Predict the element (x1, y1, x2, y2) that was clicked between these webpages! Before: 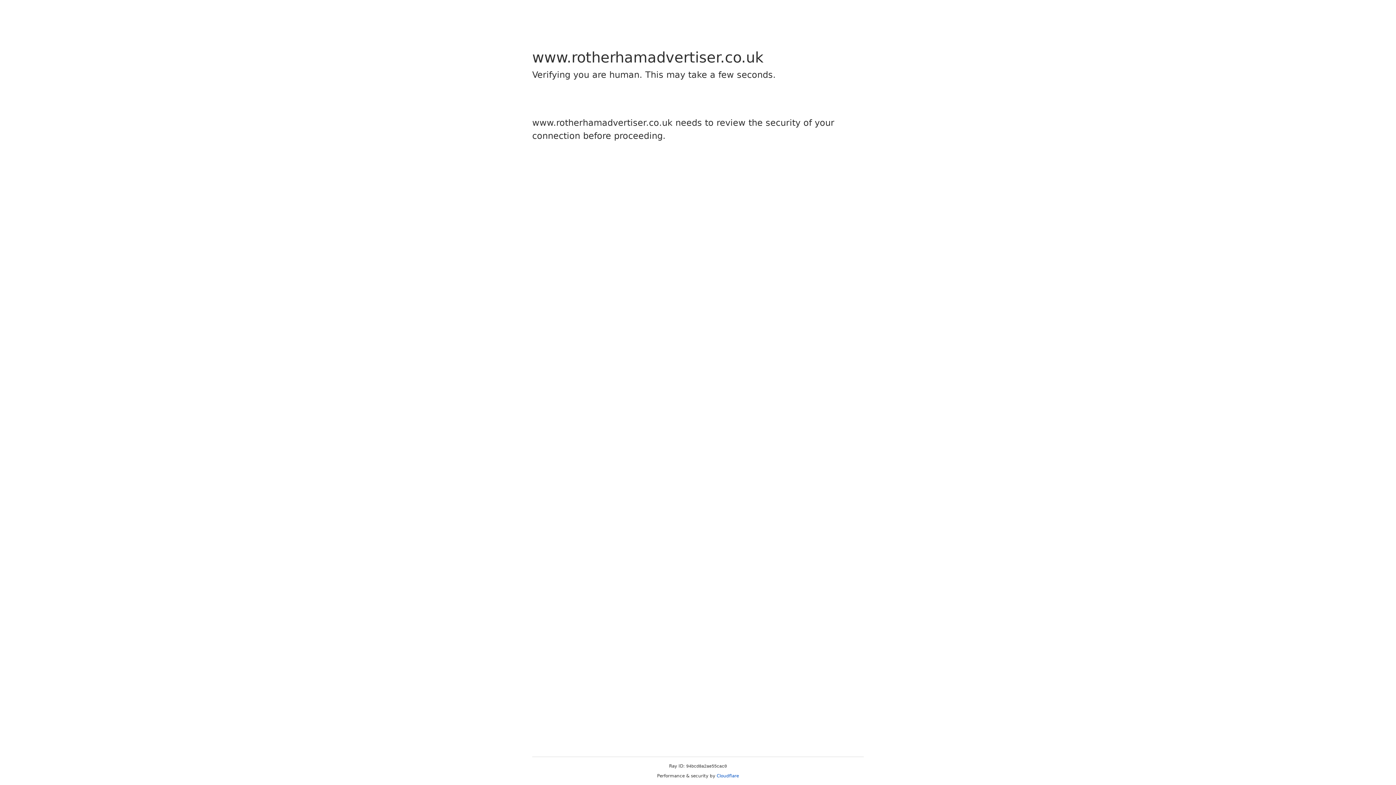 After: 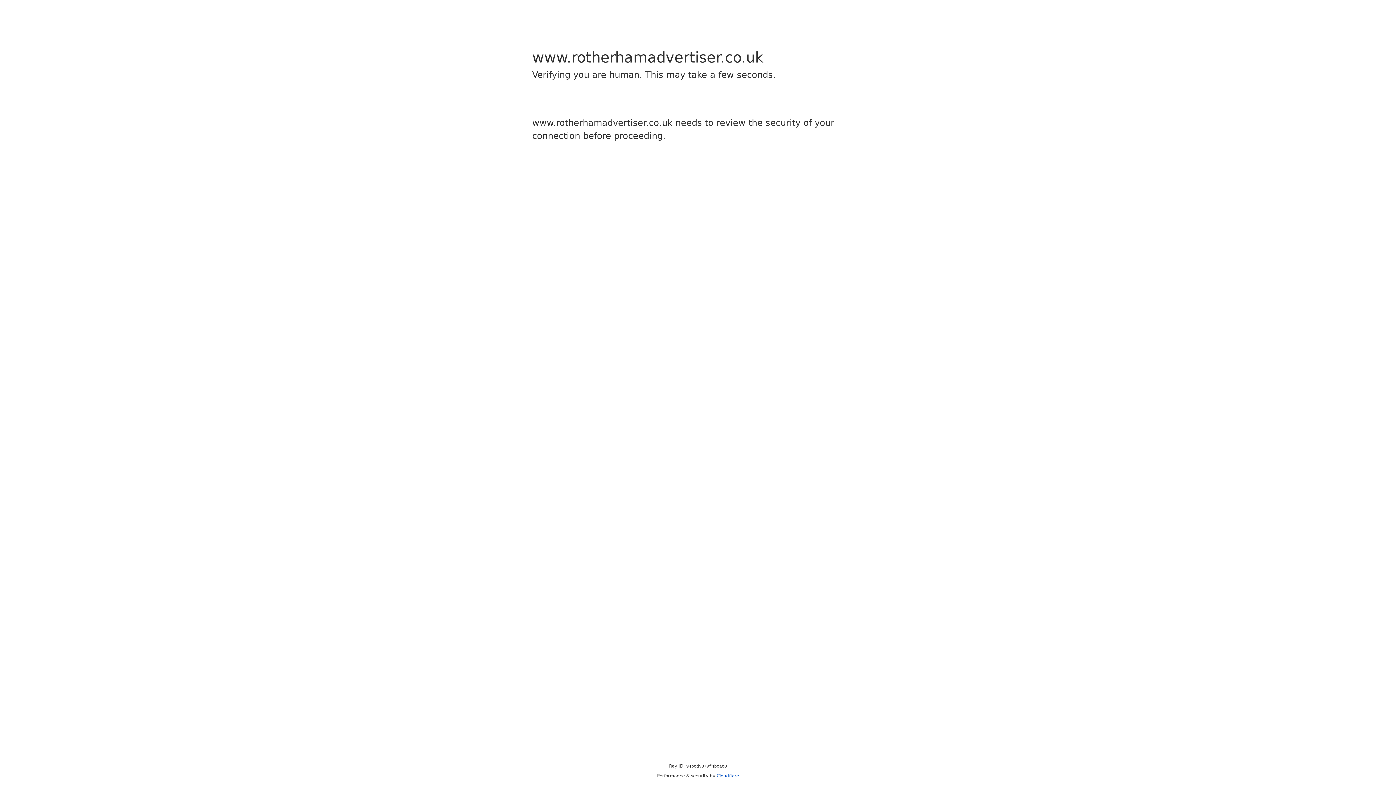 Action: label: Cloudflare bbox: (716, 773, 739, 778)